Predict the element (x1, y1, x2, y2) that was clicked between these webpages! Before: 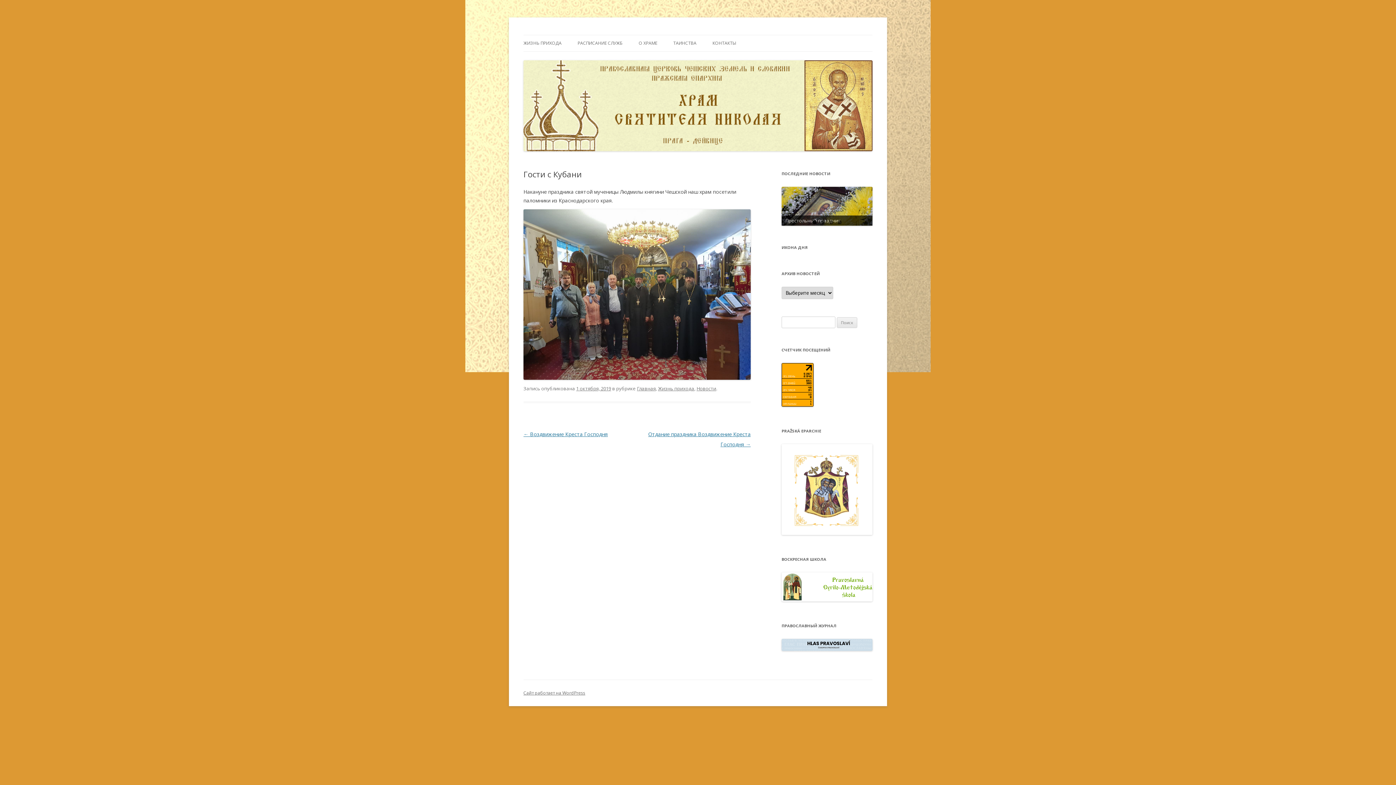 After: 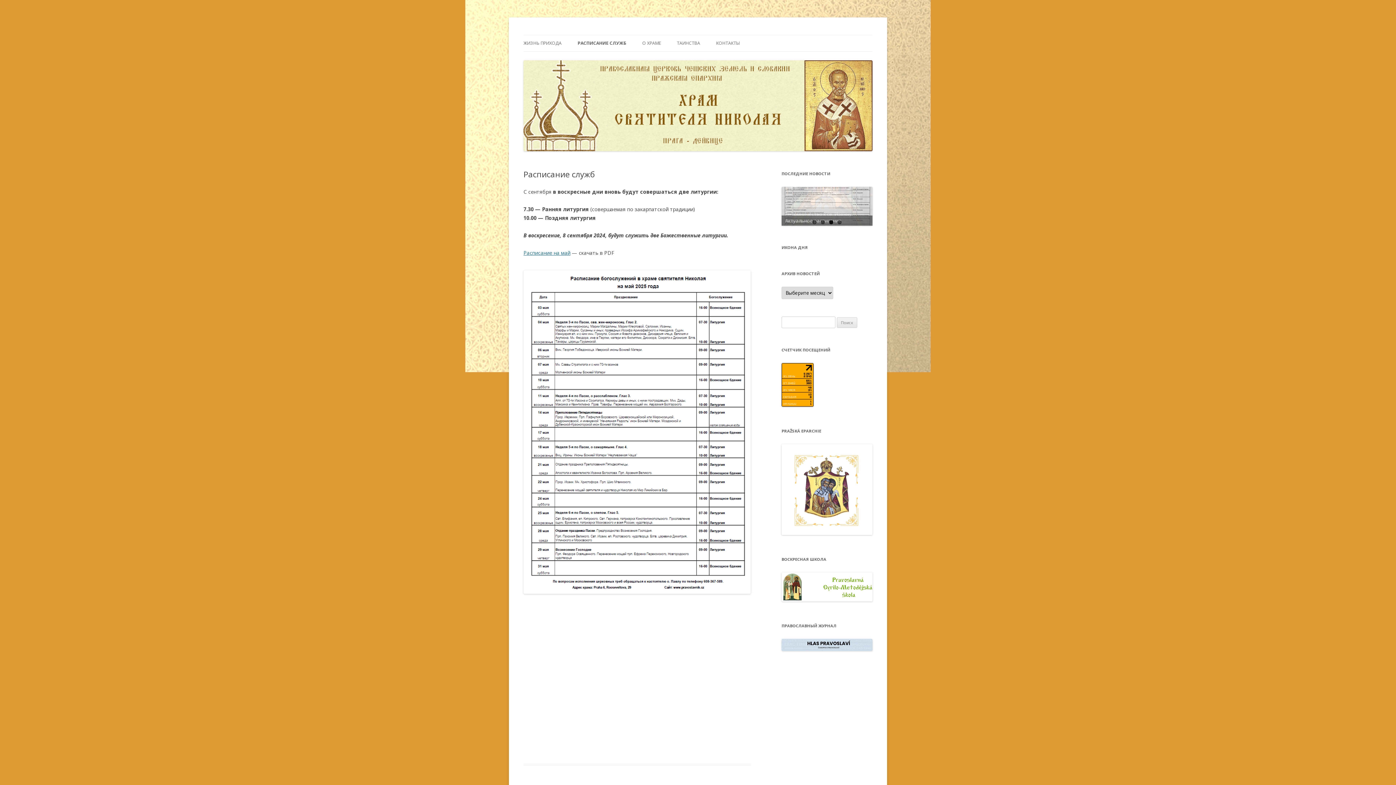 Action: label: РАСПИСАНИЕ СЛУЖБ bbox: (577, 35, 622, 51)